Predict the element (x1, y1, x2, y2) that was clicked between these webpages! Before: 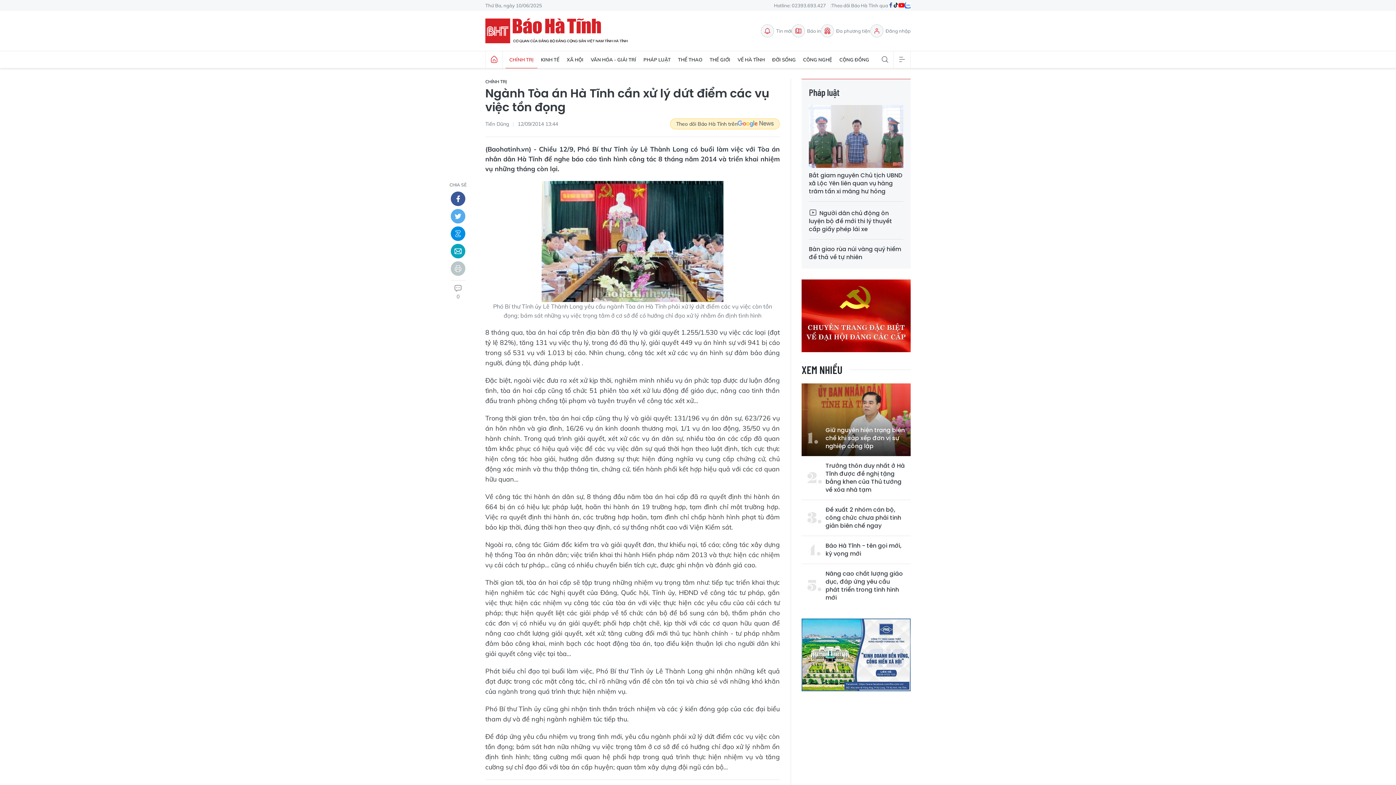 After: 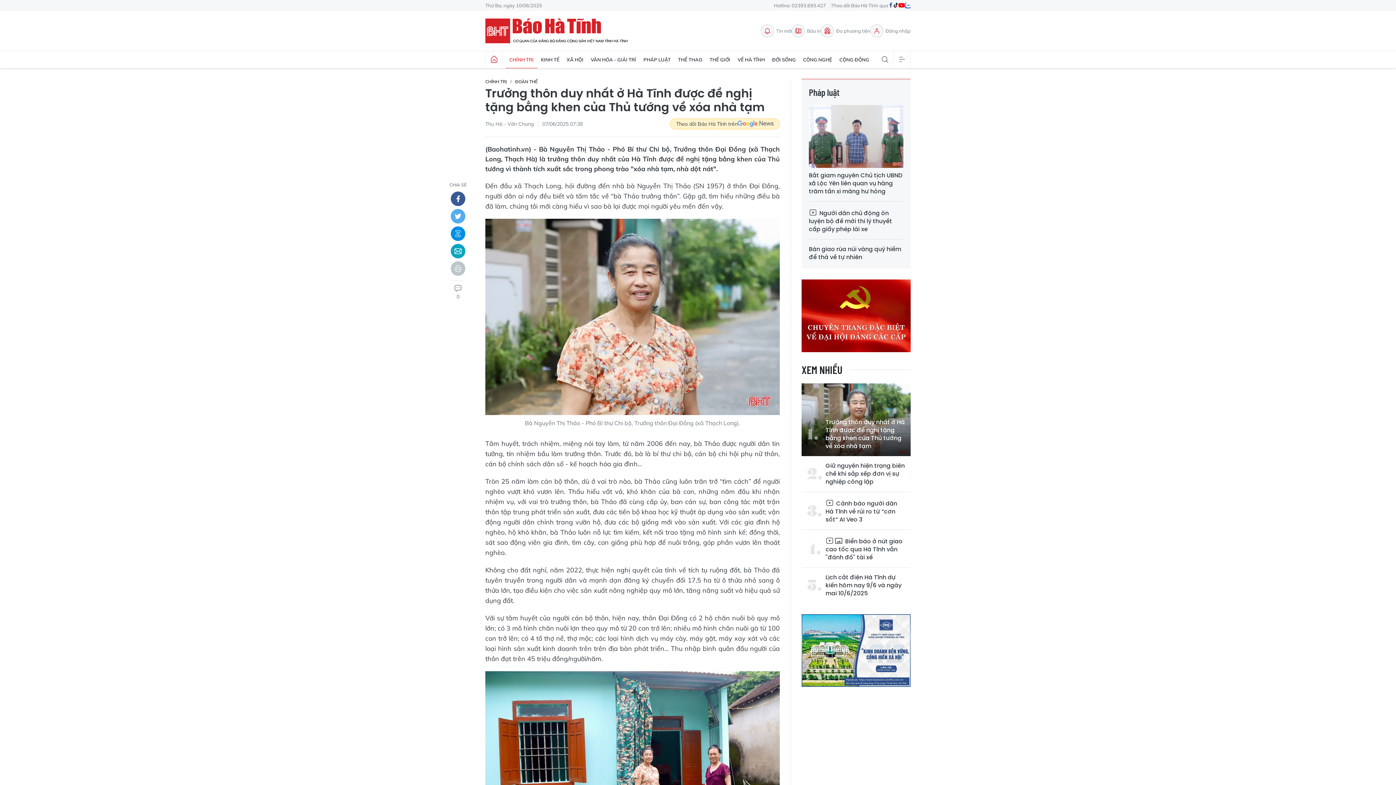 Action: bbox: (807, 462, 905, 494) label: Trưởng thôn duy nhất ở Hà Tĩnh được đề nghị tặng bằng khen của Thủ tướng về xóa nhà tạm